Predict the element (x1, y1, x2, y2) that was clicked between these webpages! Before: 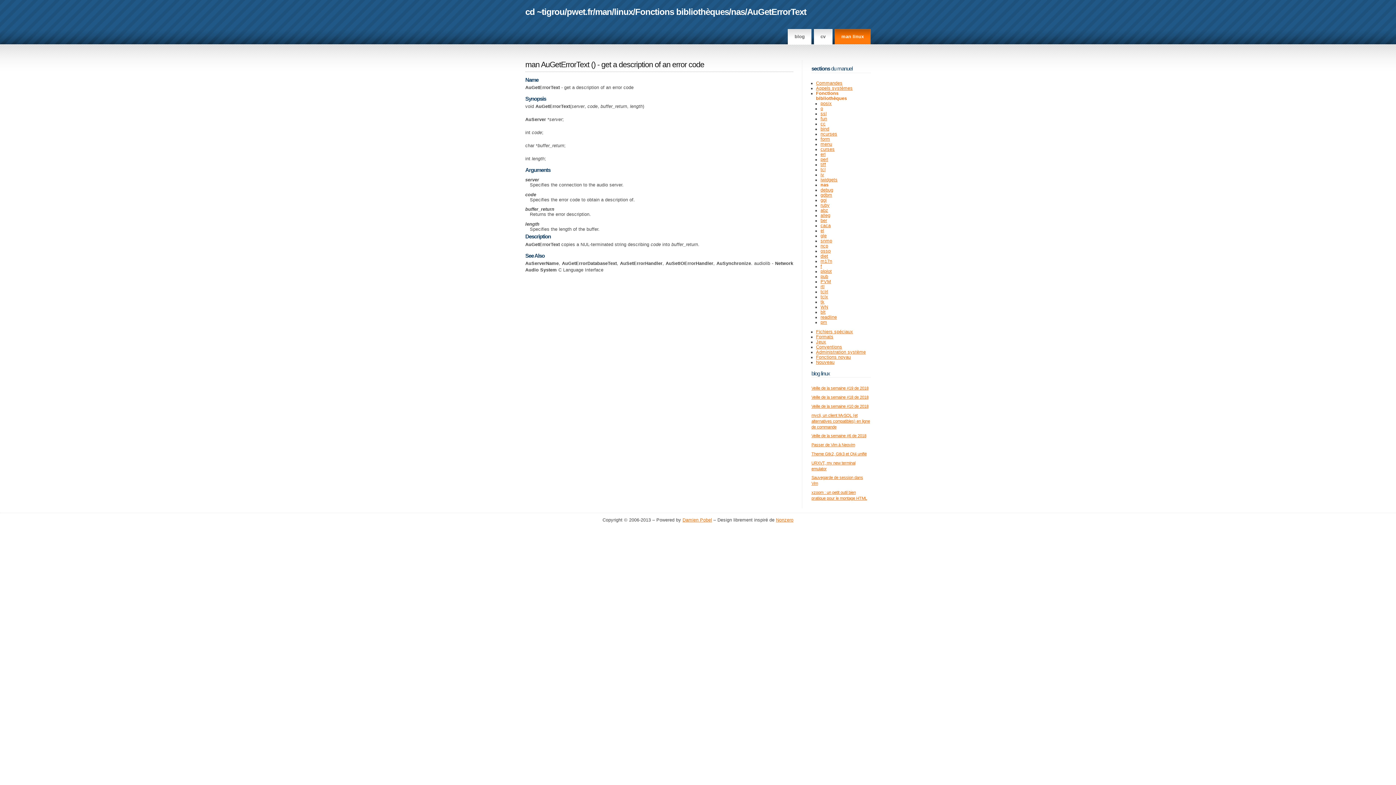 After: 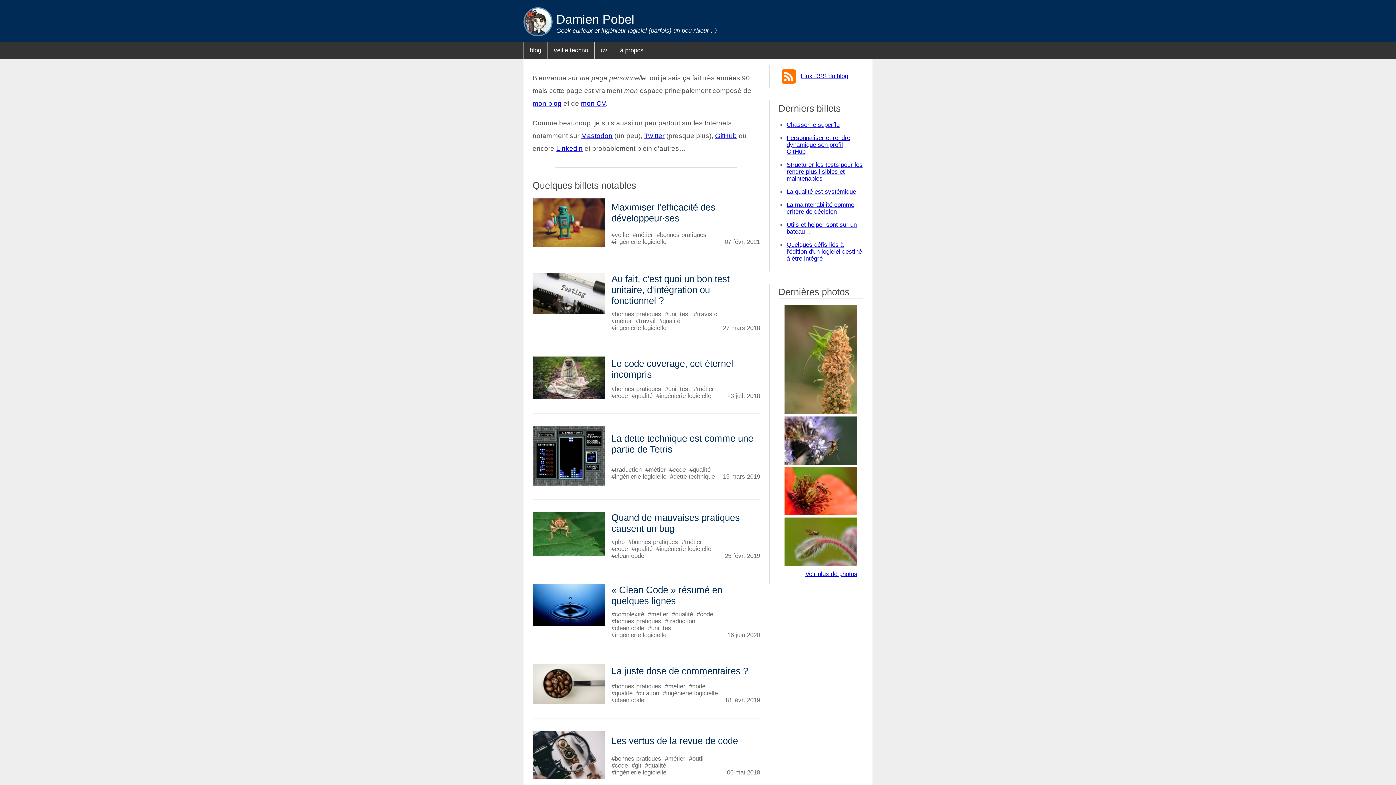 Action: label: Damien Pobel bbox: (682, 517, 712, 522)